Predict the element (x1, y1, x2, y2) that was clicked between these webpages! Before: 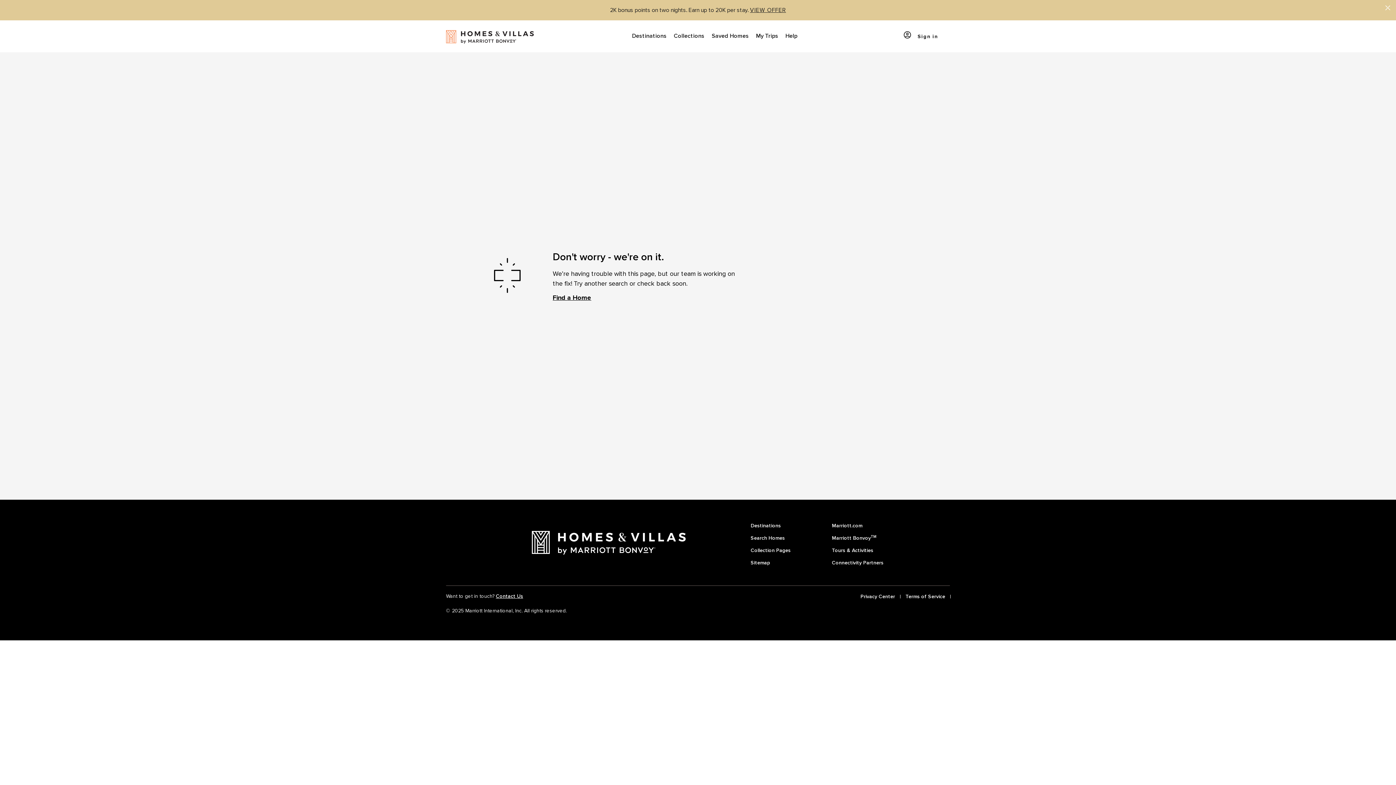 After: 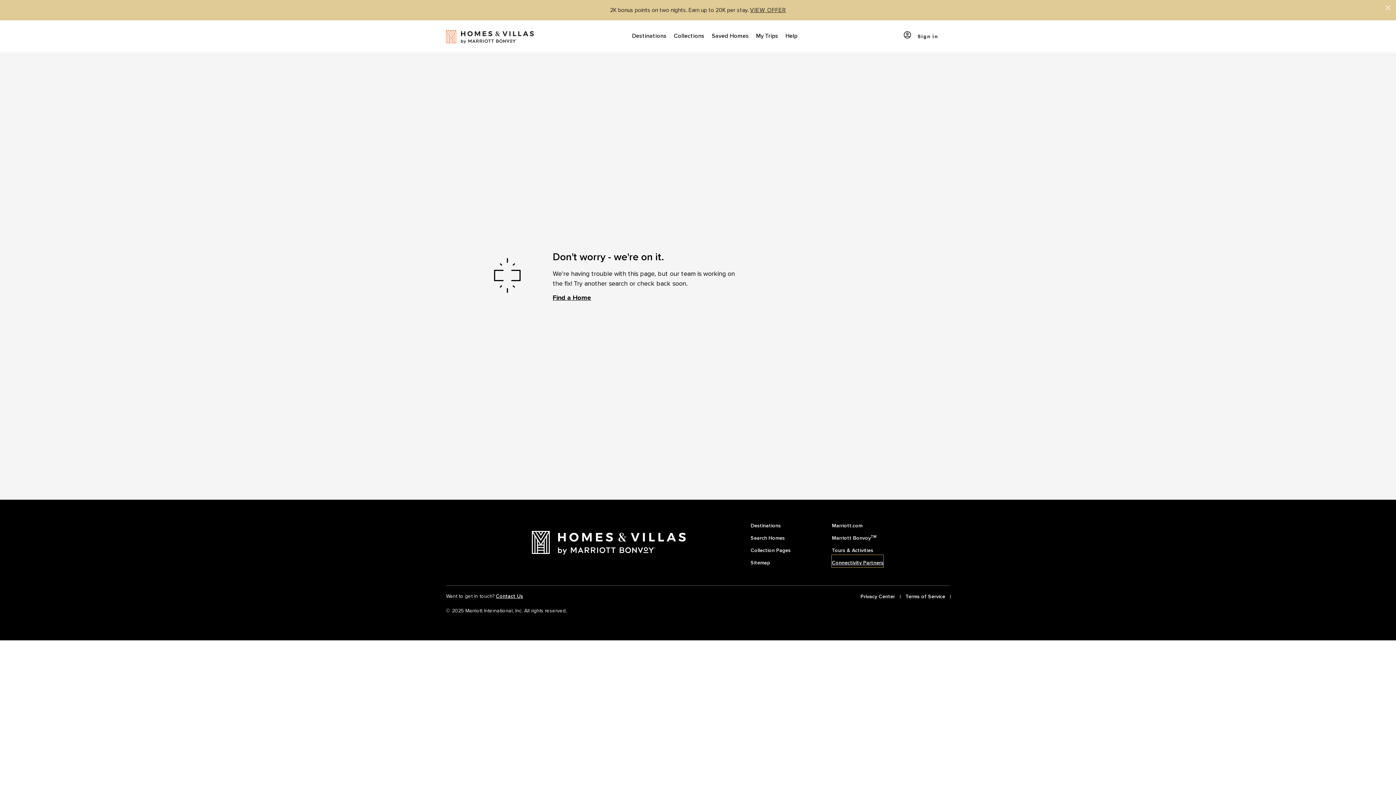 Action: label: Connectivity Partners bbox: (832, 555, 883, 567)